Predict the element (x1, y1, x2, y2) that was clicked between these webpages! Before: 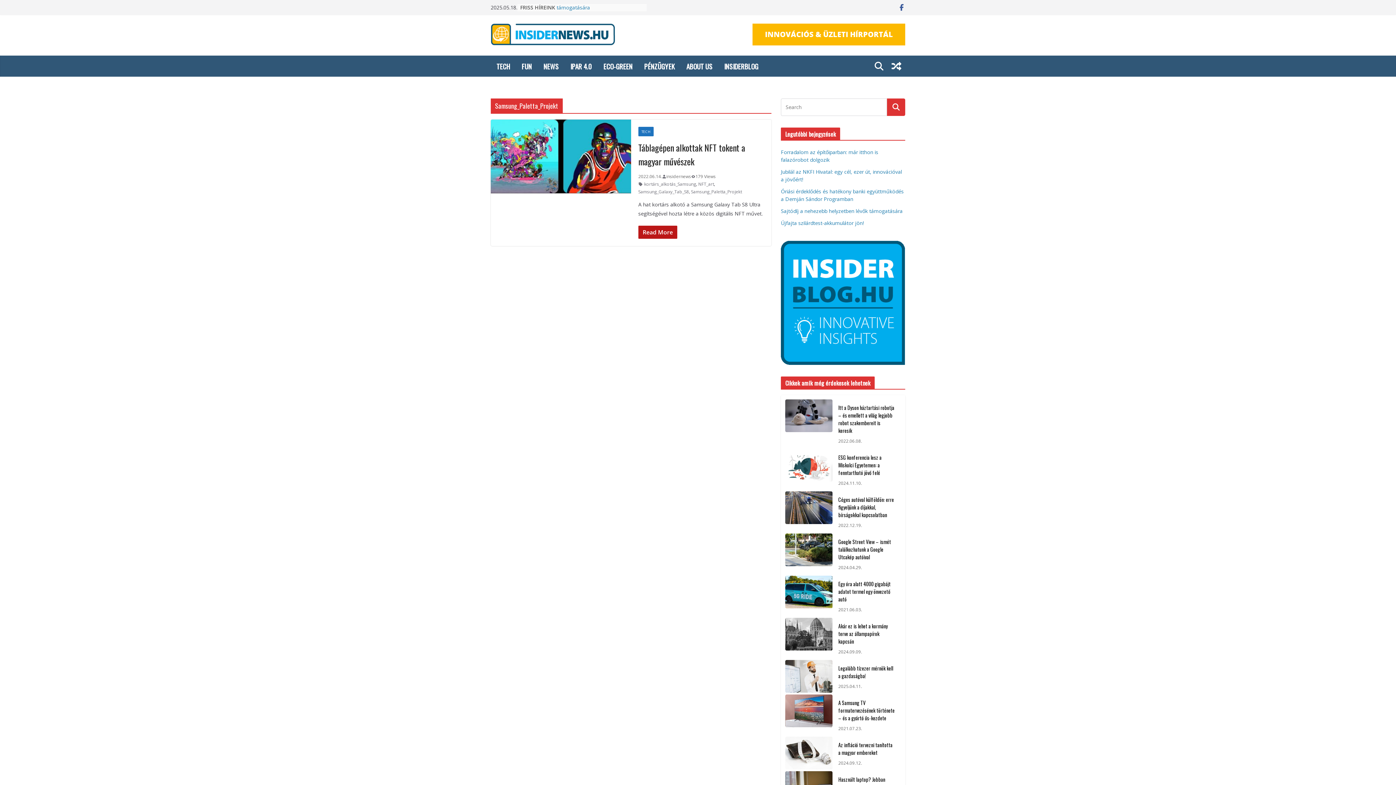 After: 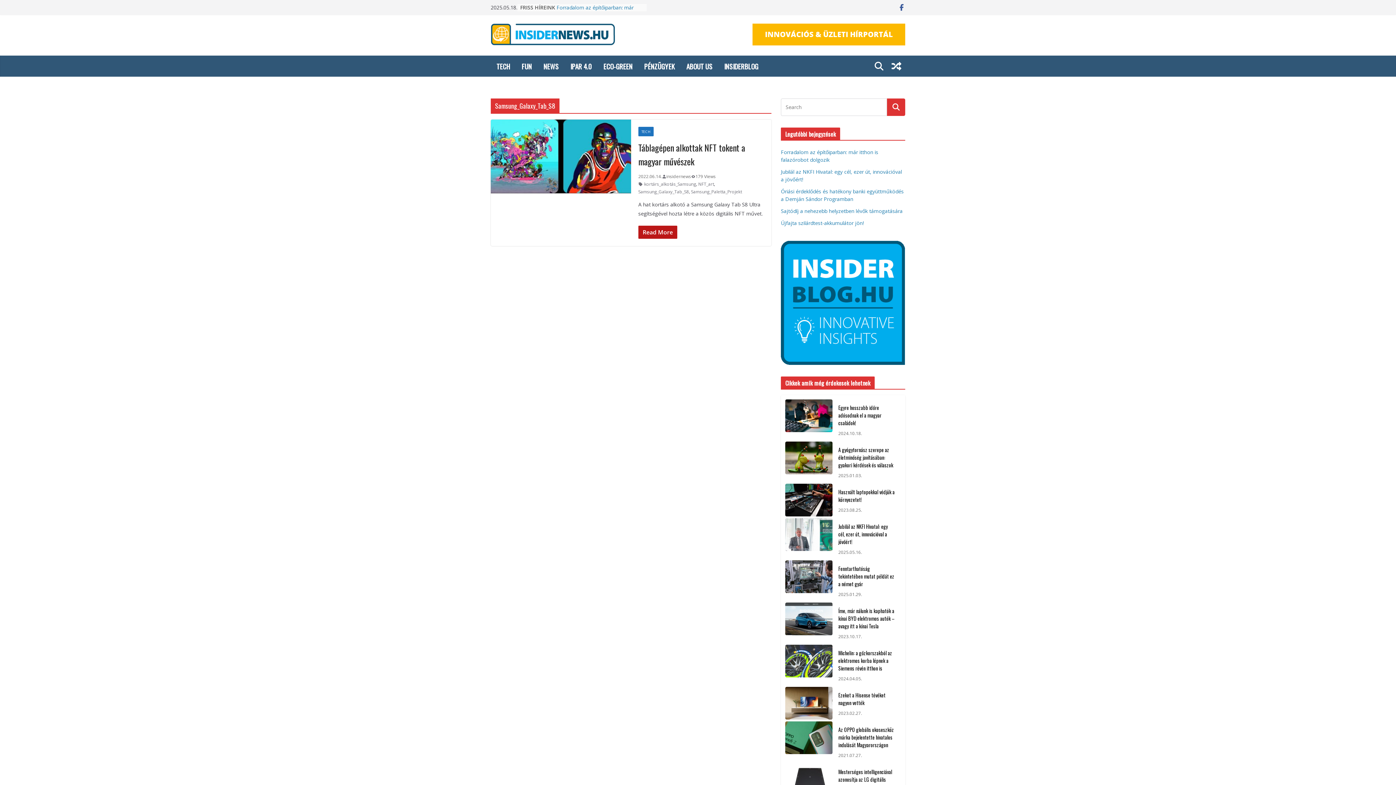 Action: bbox: (638, 188, 689, 195) label: Samsung_Galaxy_Tab_S8